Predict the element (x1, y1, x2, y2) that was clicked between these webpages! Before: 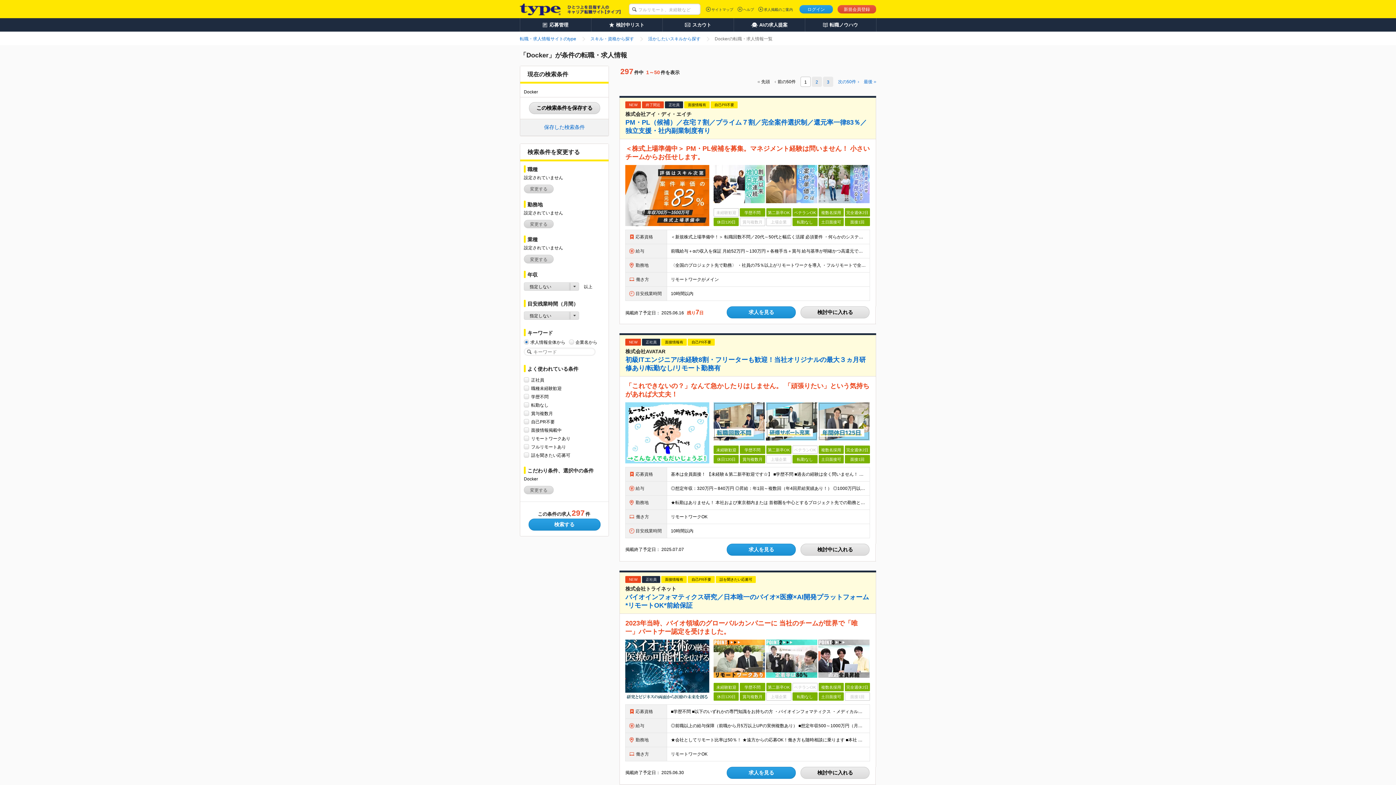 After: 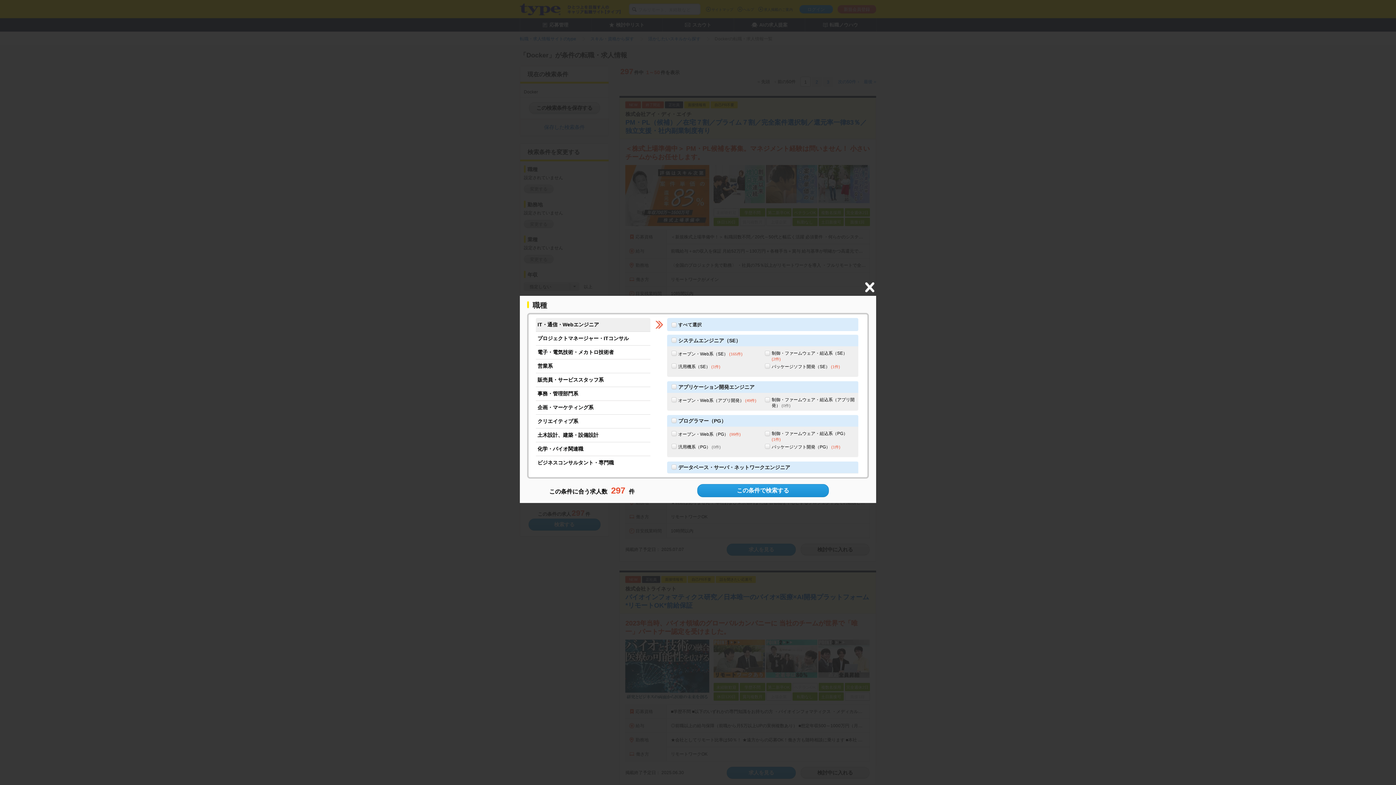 Action: bbox: (524, 184, 553, 193) label: 変更する